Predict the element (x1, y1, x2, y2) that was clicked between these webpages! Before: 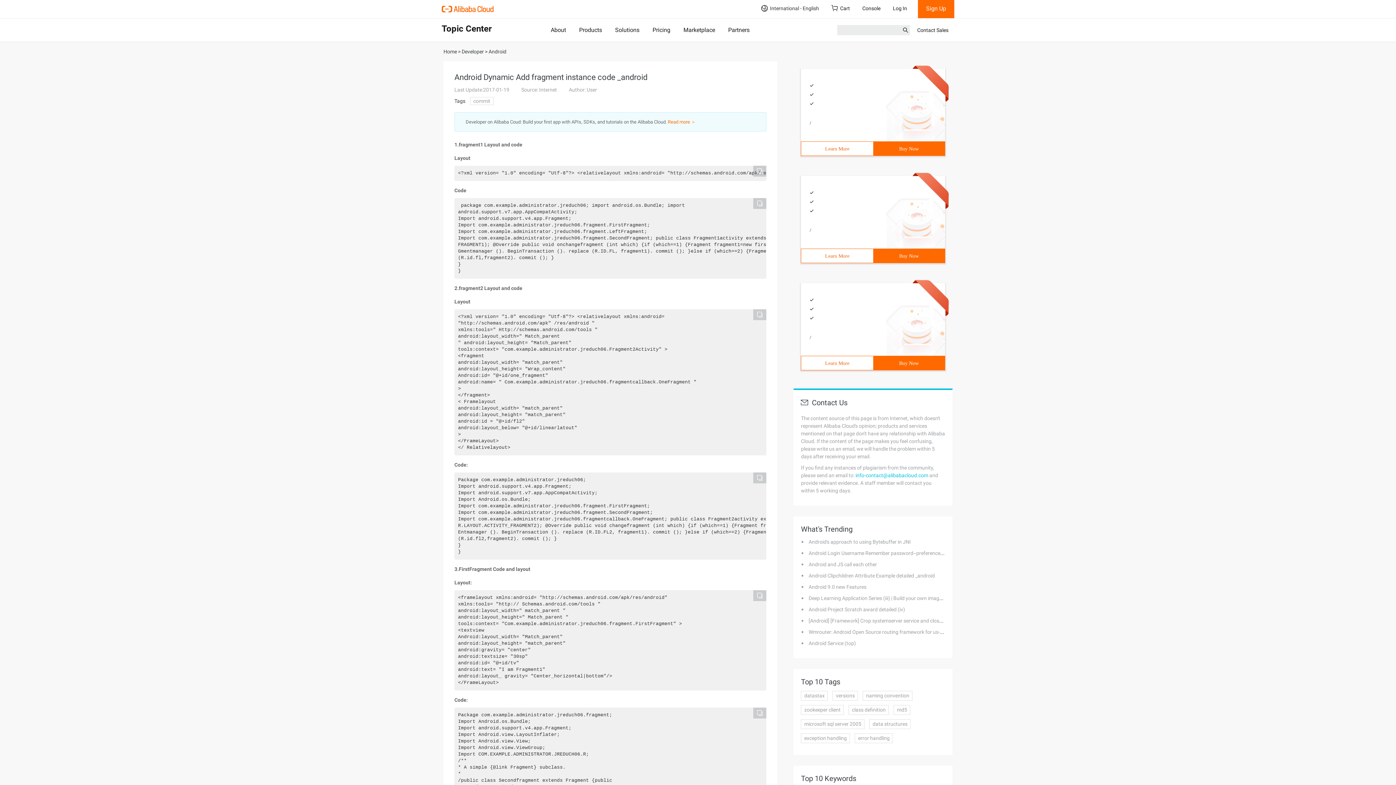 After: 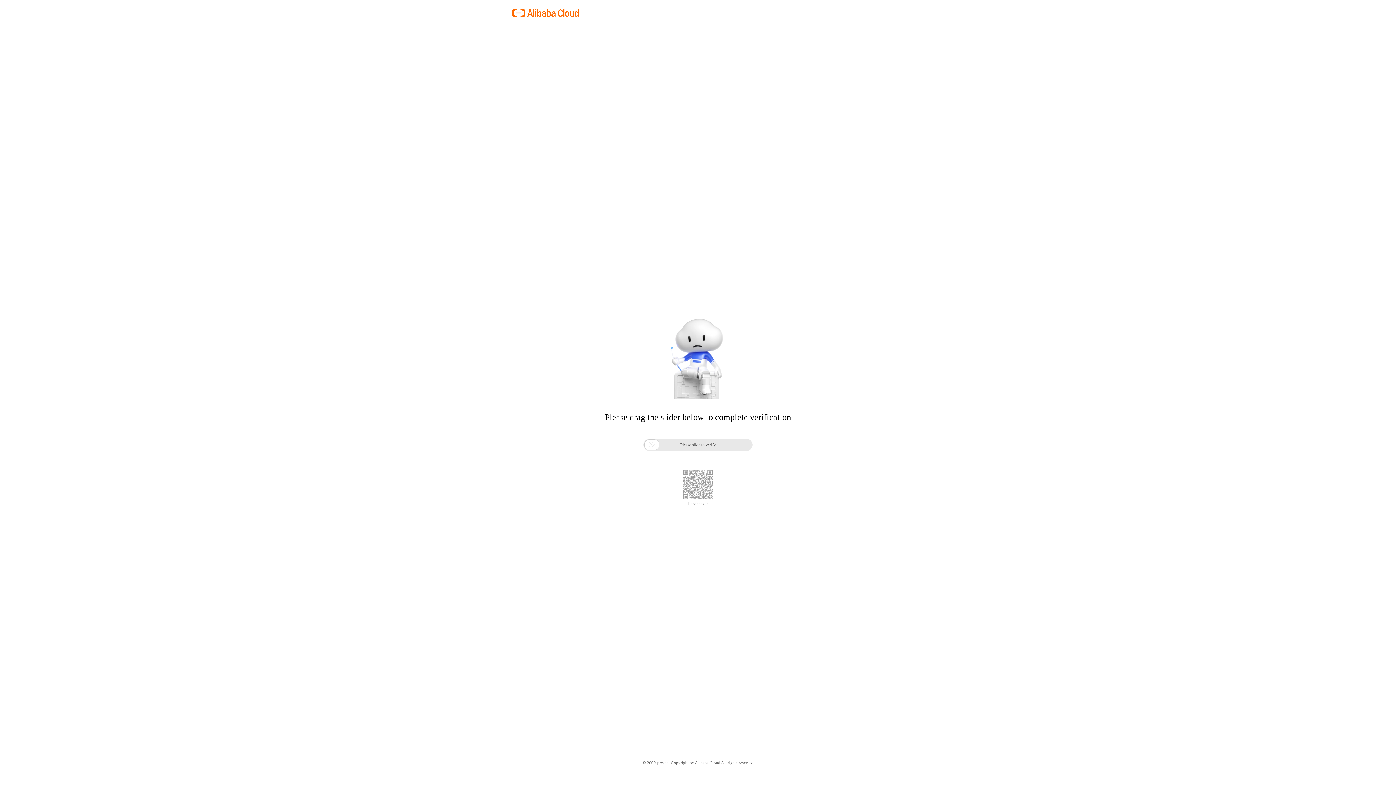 Action: label: Android Service (top) bbox: (808, 640, 856, 646)